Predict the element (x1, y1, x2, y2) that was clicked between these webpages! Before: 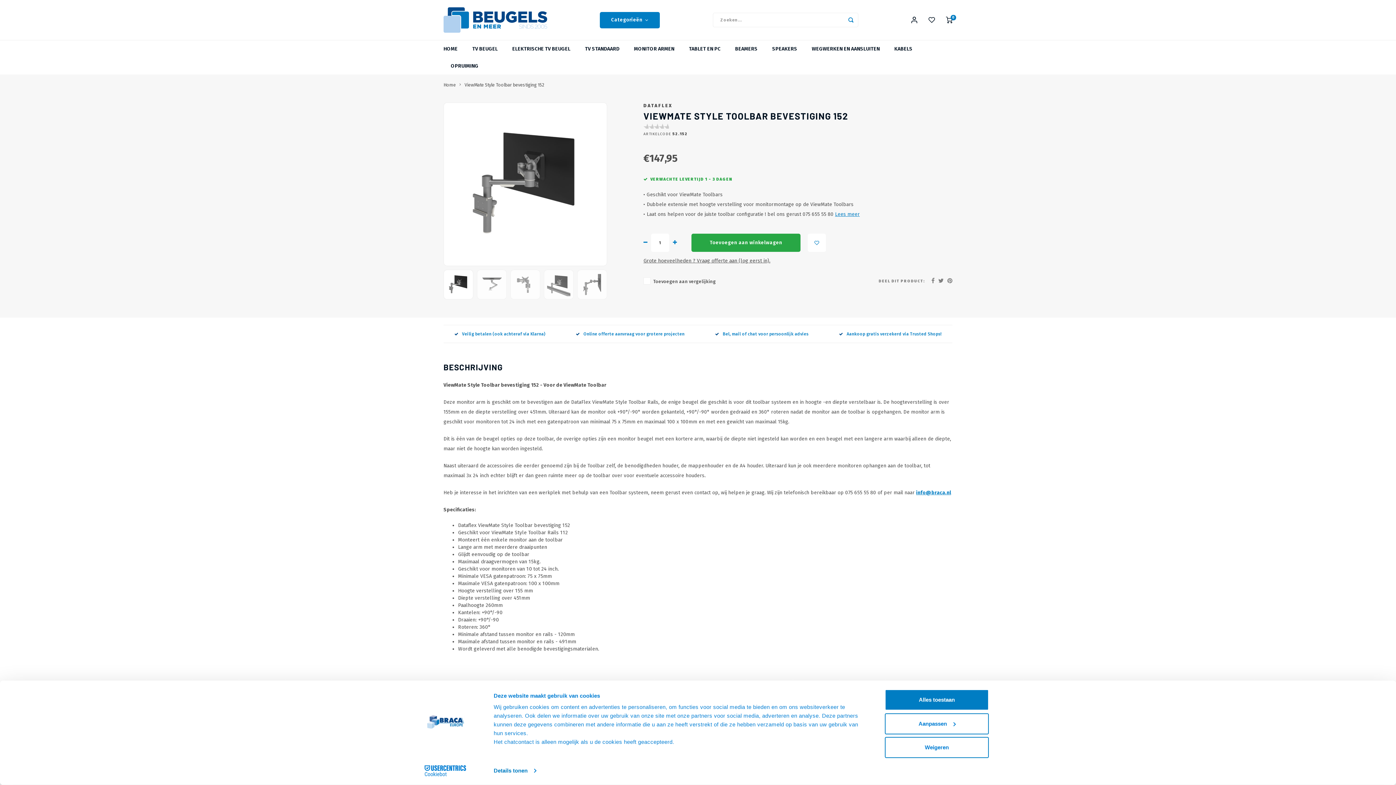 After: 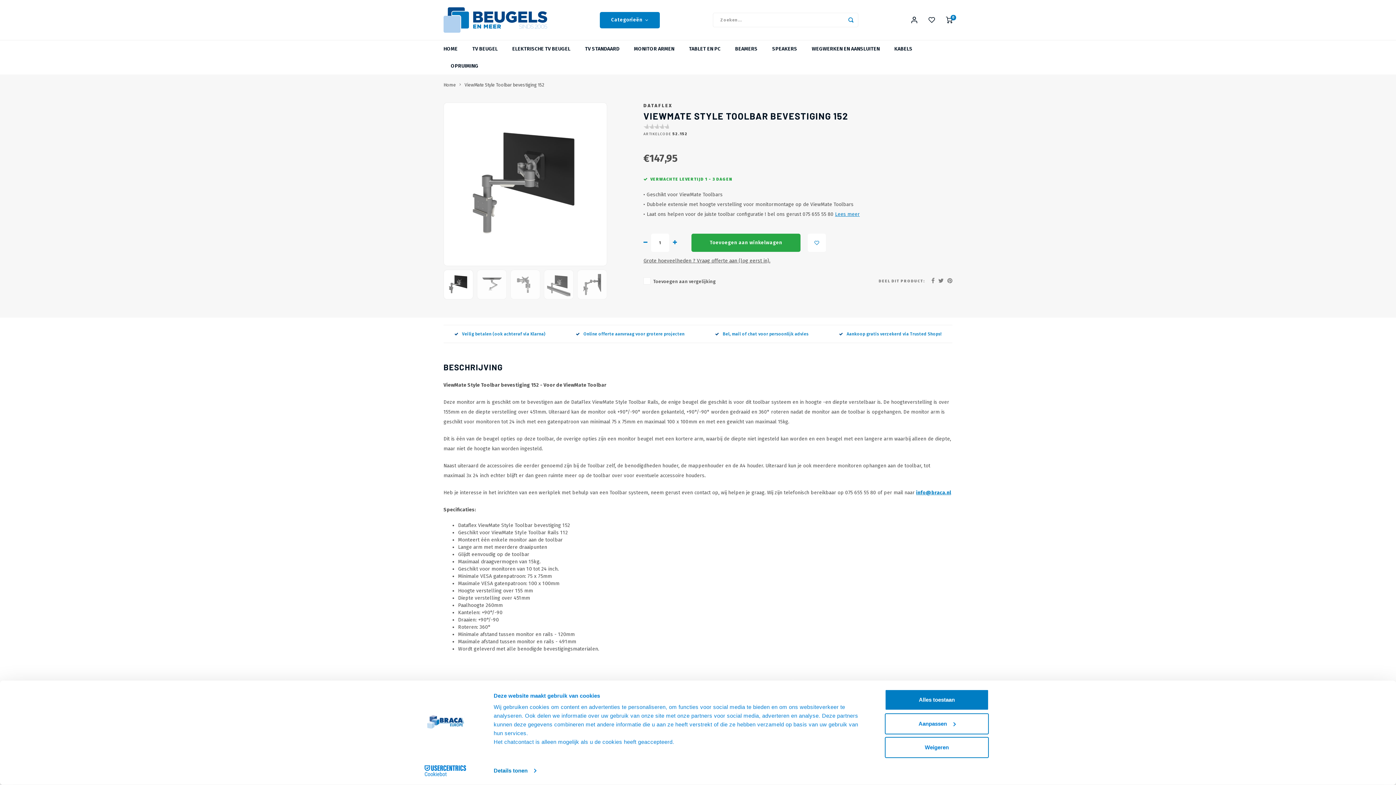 Action: label: Toevoegen aan winkelwagen bbox: (691, 228, 800, 246)